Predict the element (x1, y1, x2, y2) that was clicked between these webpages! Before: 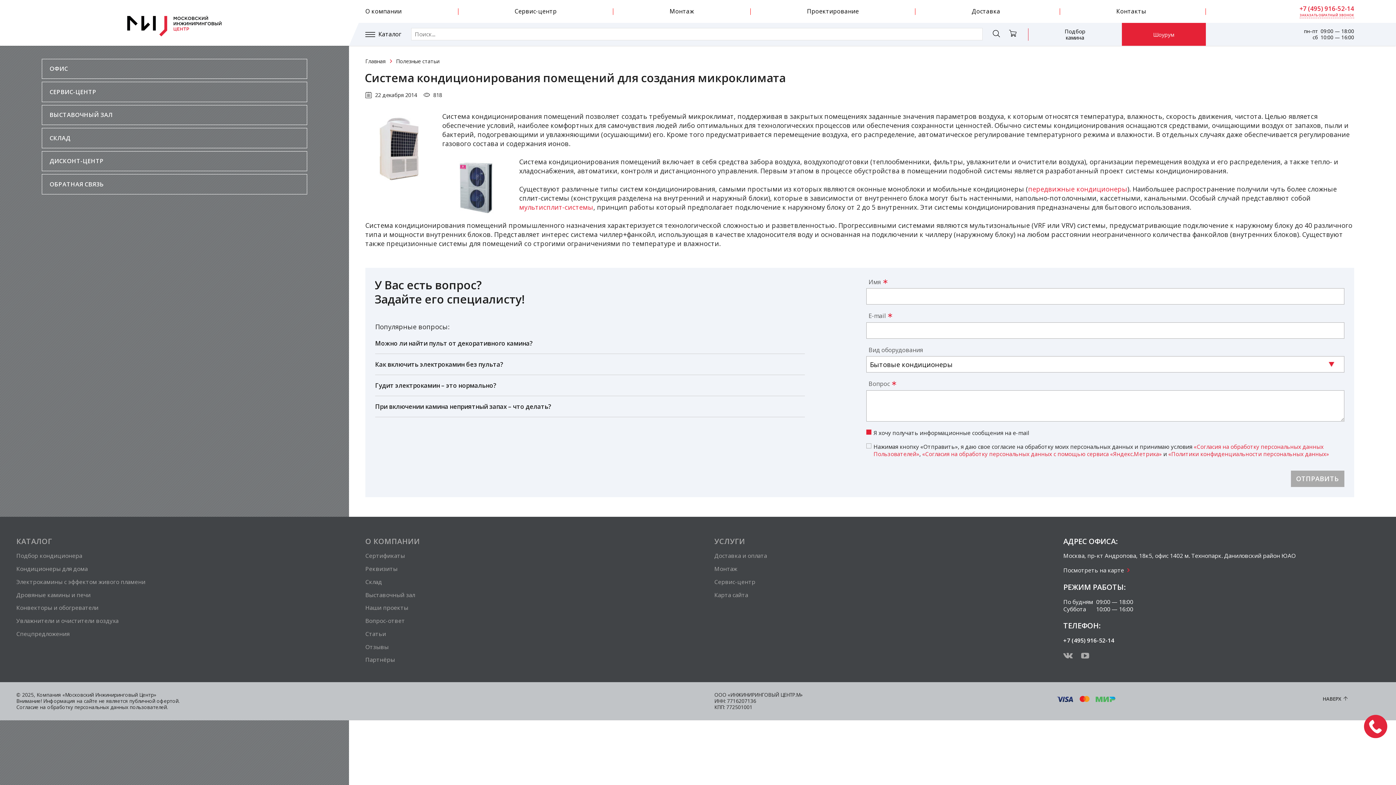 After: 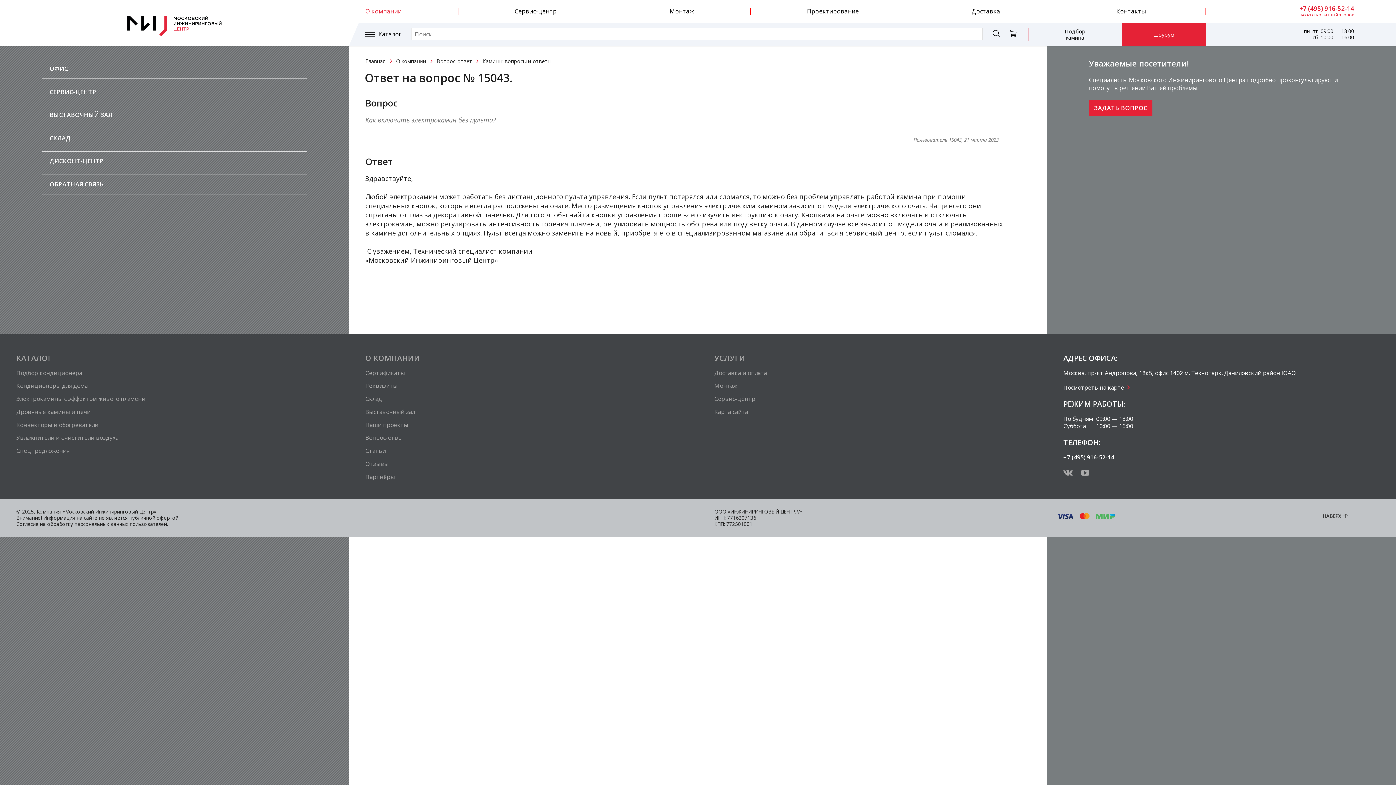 Action: bbox: (375, 360, 503, 368) label: Как включить электрокамин без пульта?